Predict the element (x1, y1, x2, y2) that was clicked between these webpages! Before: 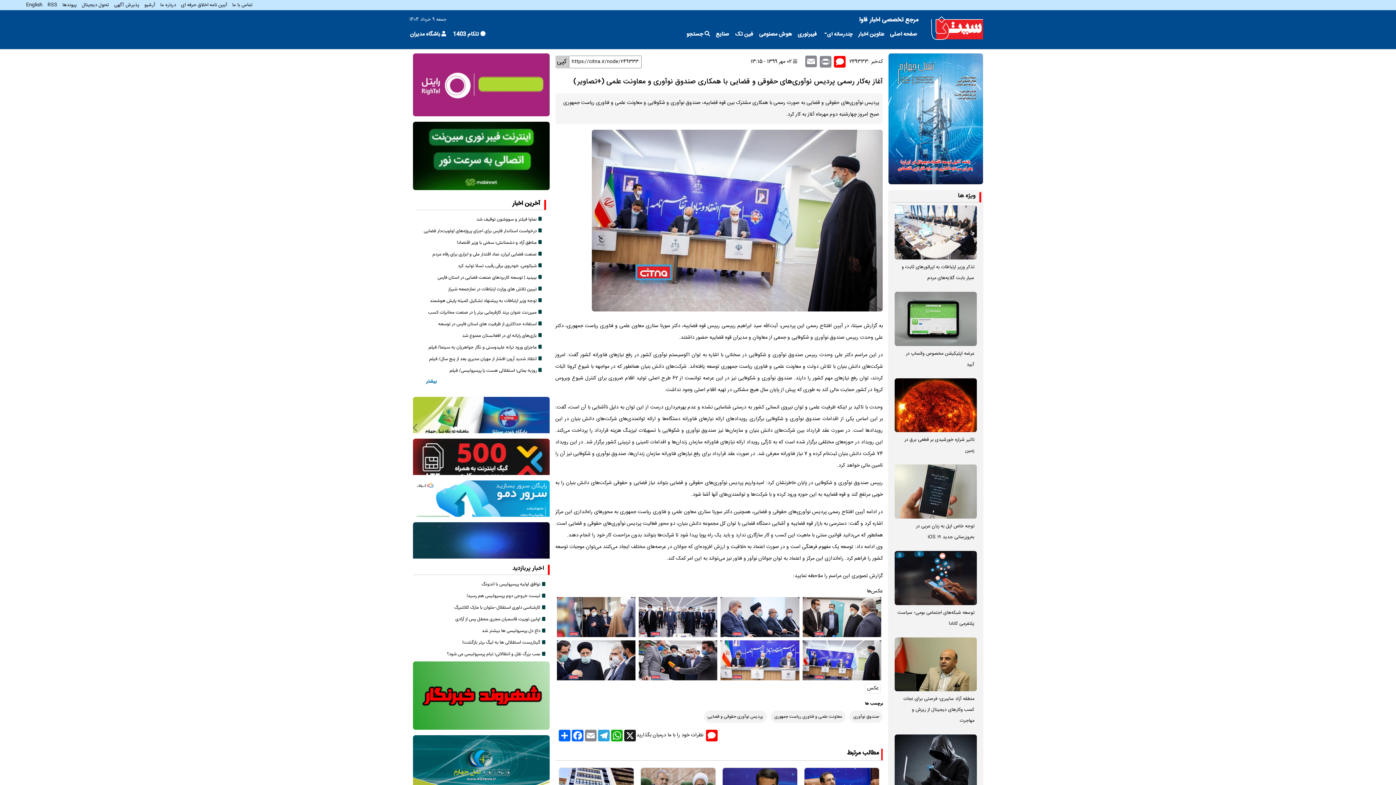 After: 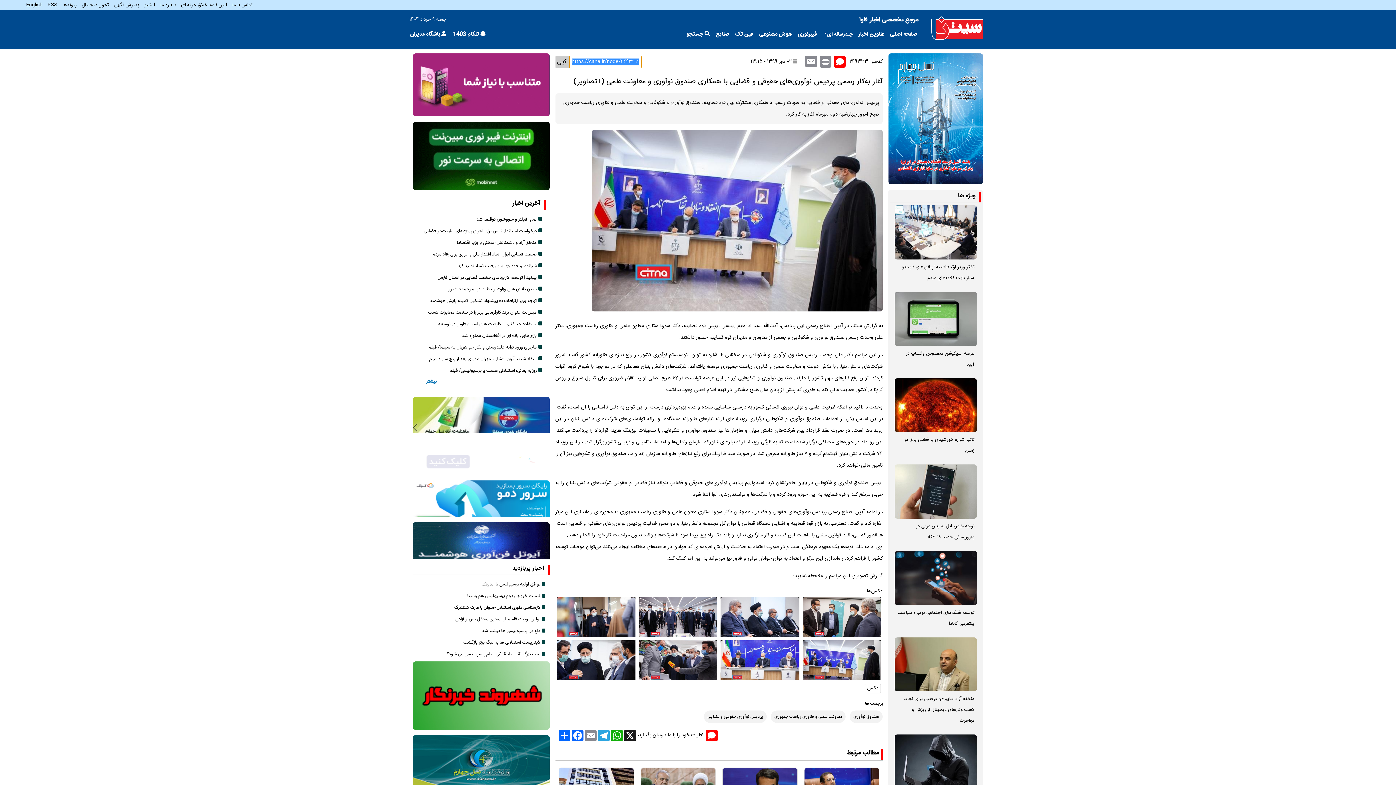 Action: label: کپی bbox: (555, 55, 568, 68)